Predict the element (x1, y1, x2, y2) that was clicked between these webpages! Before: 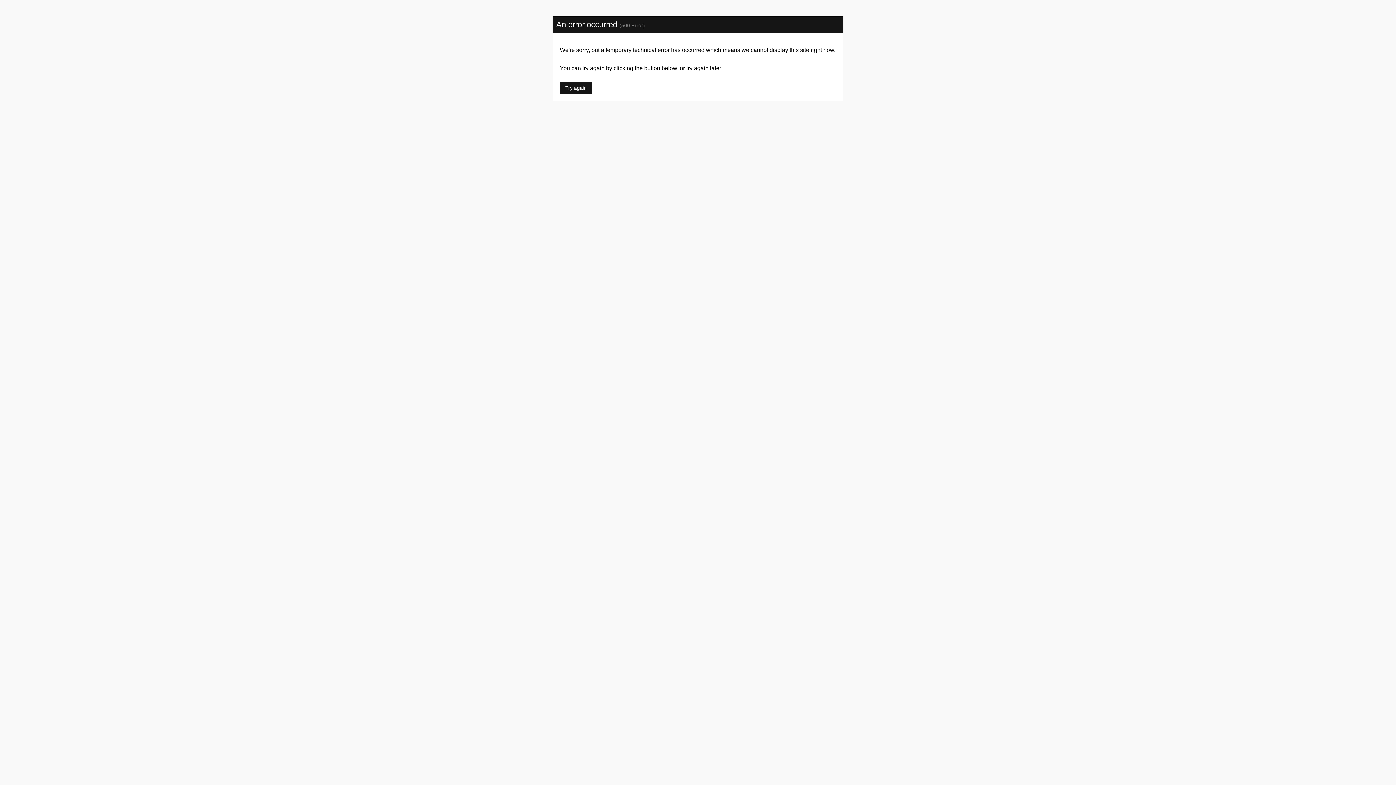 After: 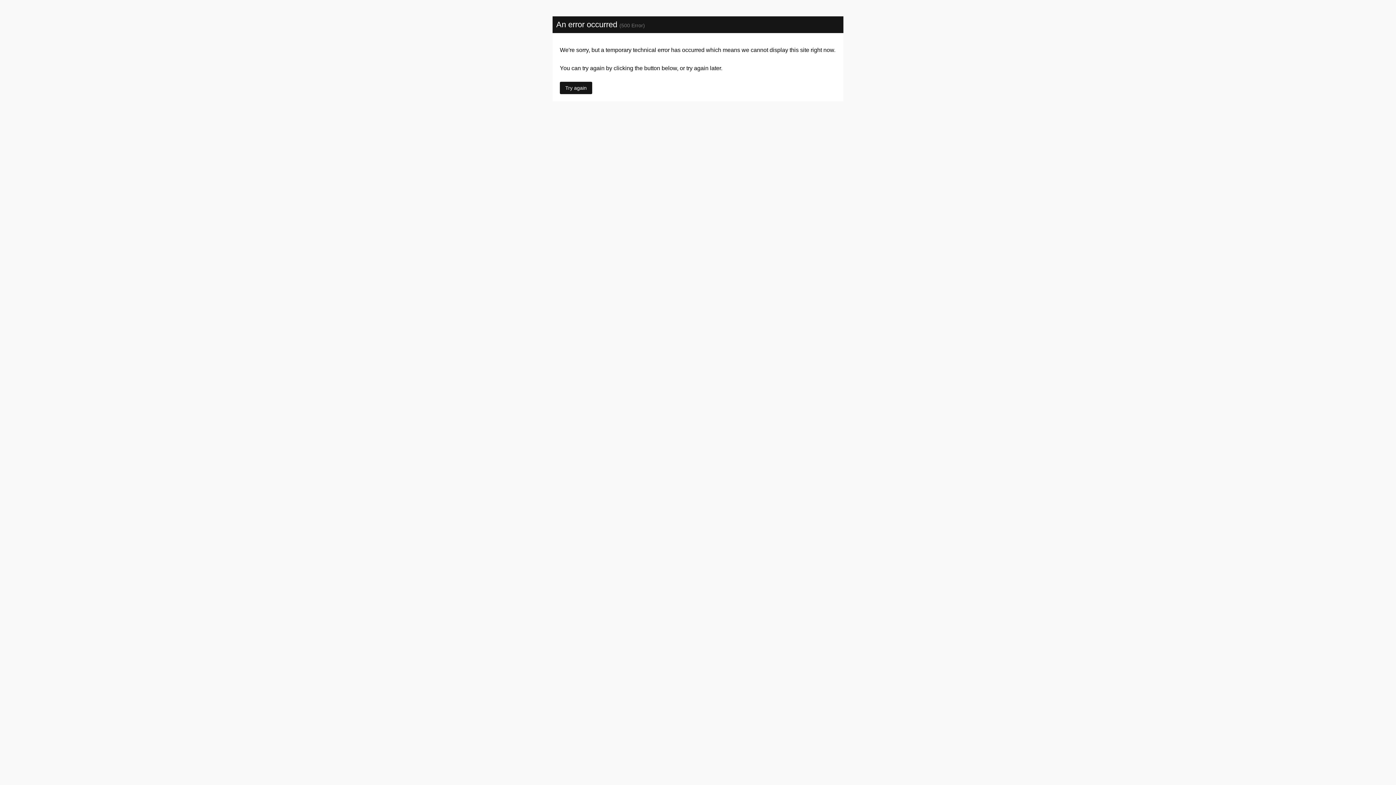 Action: bbox: (560, 81, 592, 94) label: Try again